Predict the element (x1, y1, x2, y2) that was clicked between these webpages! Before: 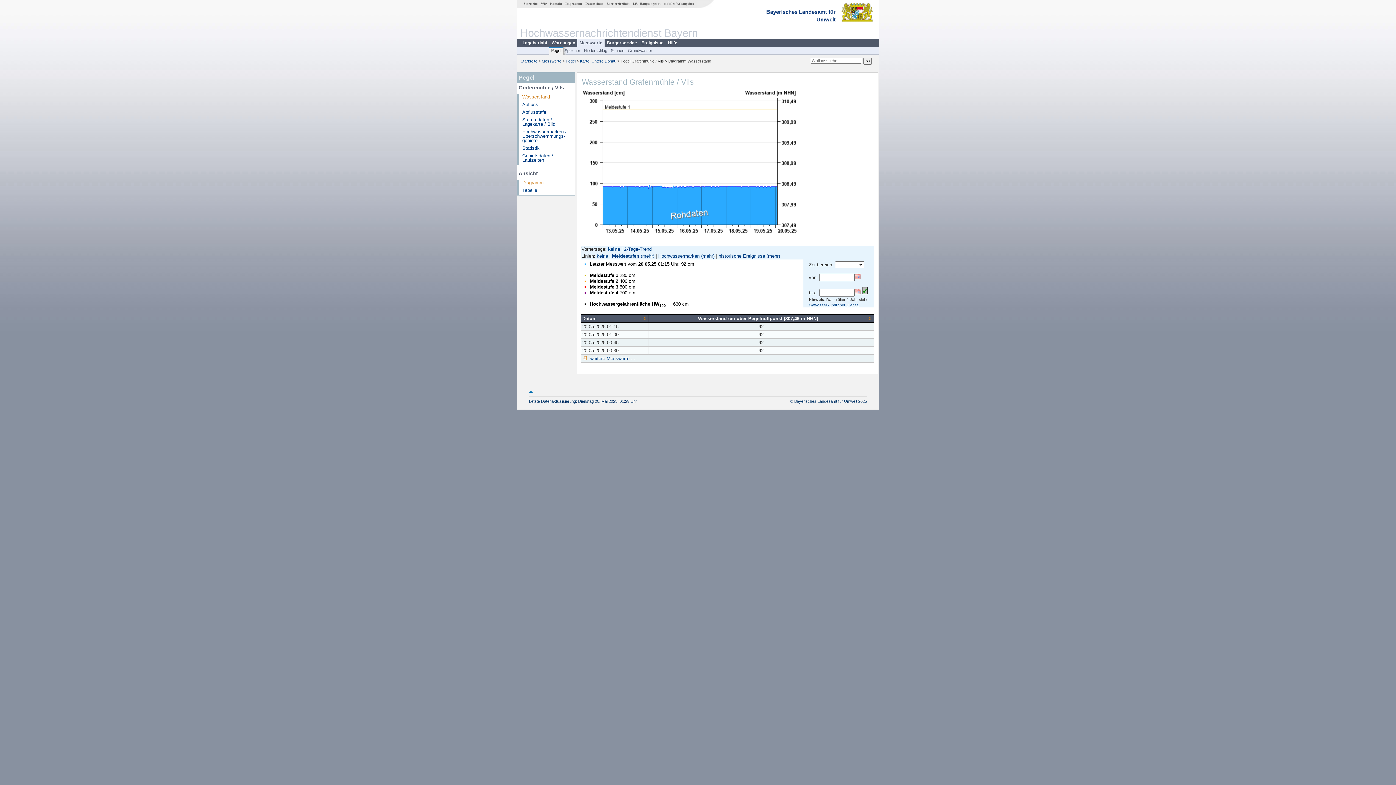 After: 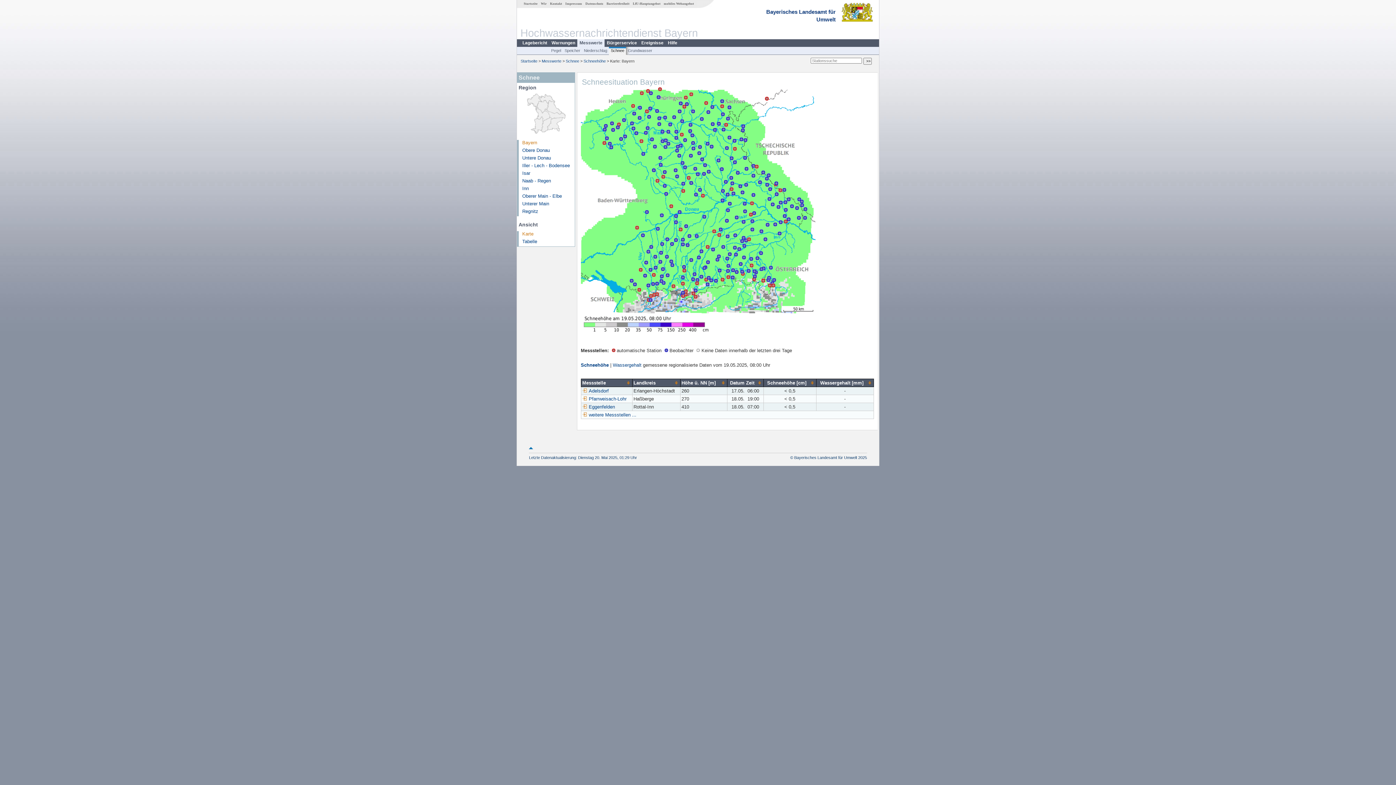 Action: bbox: (609, 48, 626, 54) label: Schnee